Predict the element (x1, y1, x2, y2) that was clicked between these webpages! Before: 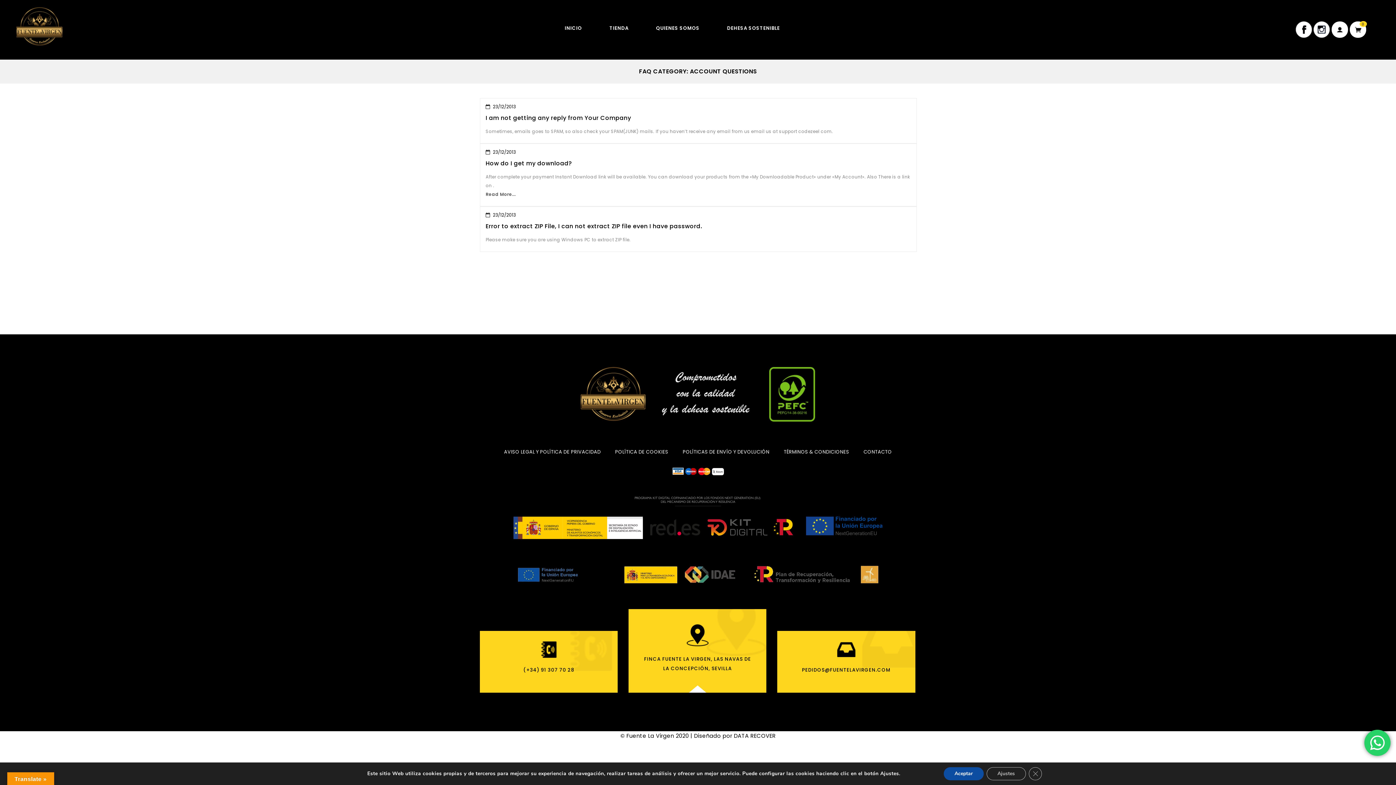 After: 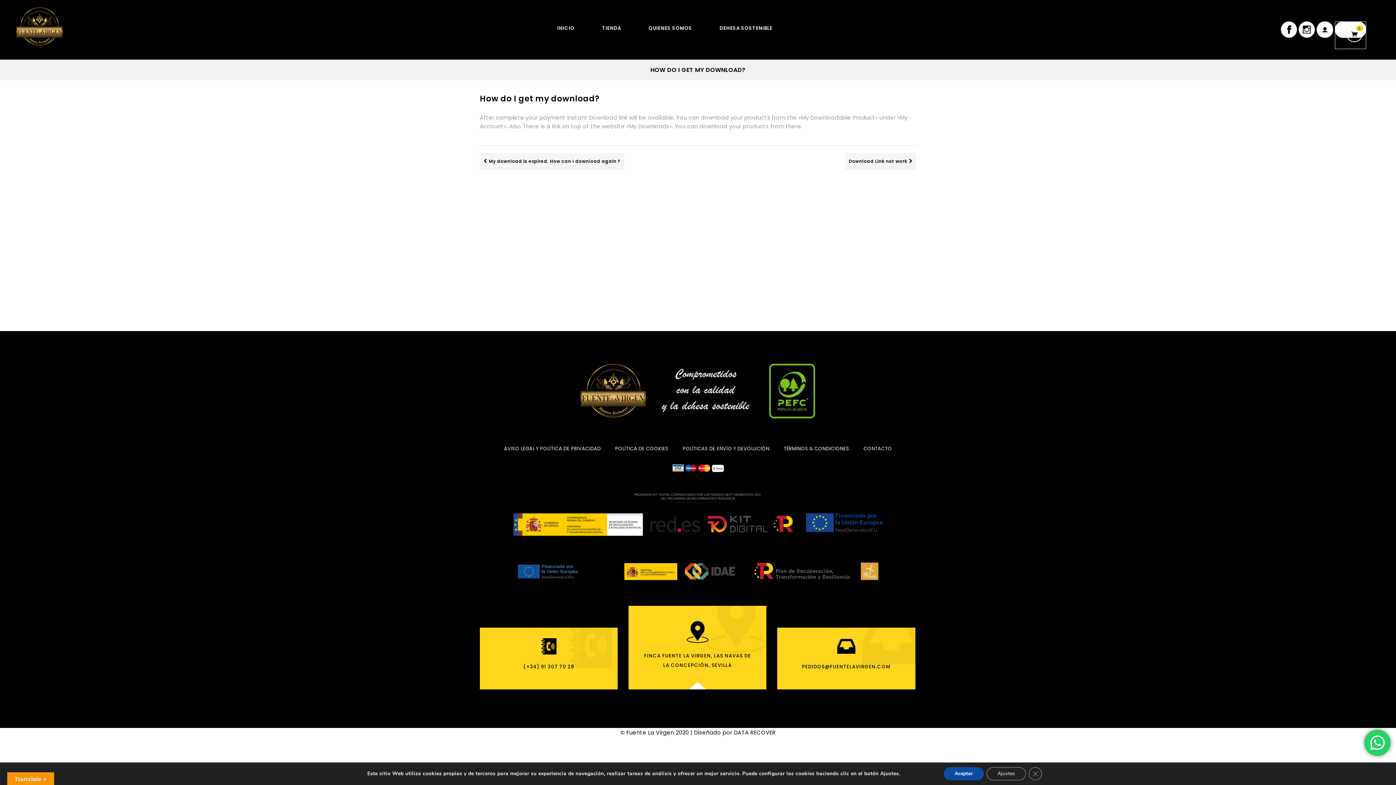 Action: label:  23/12/2013 bbox: (485, 149, 516, 155)